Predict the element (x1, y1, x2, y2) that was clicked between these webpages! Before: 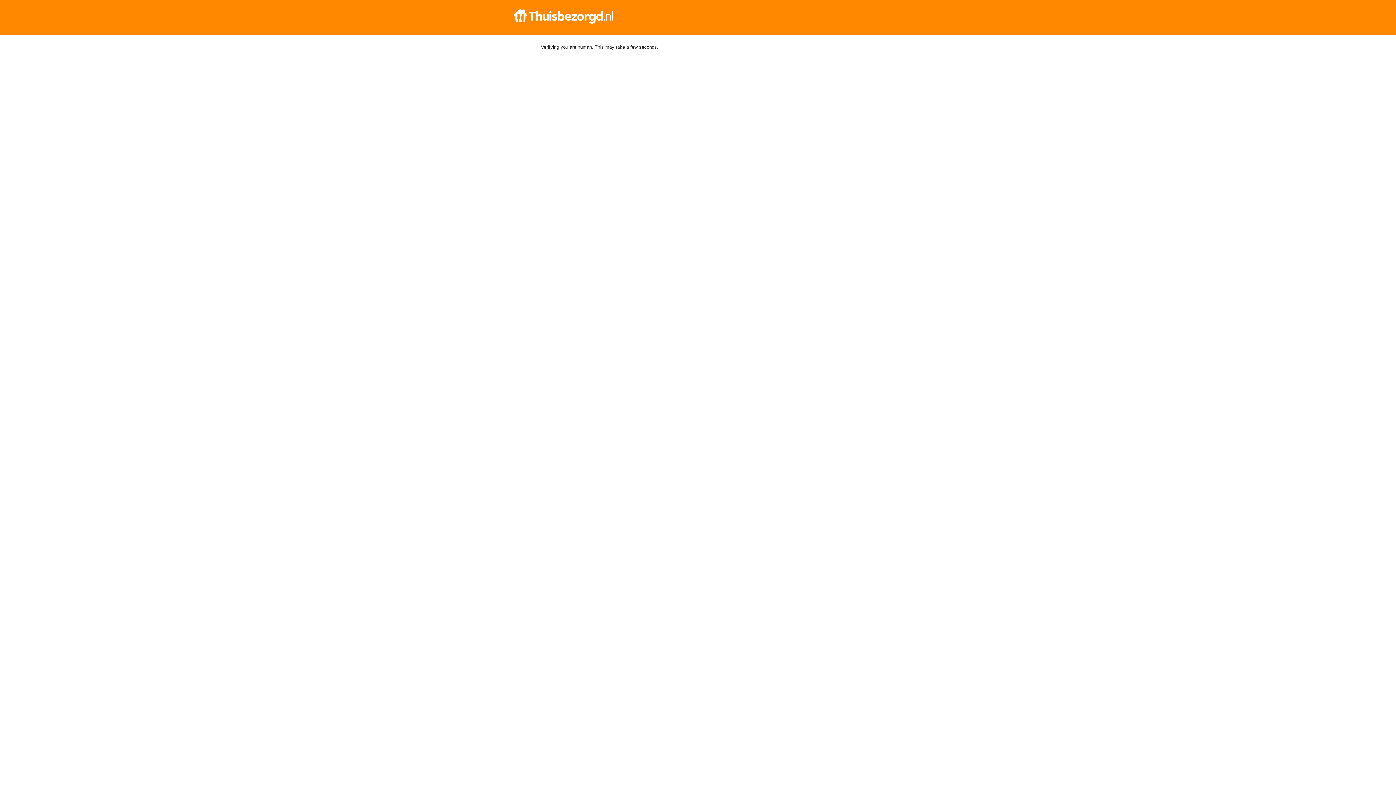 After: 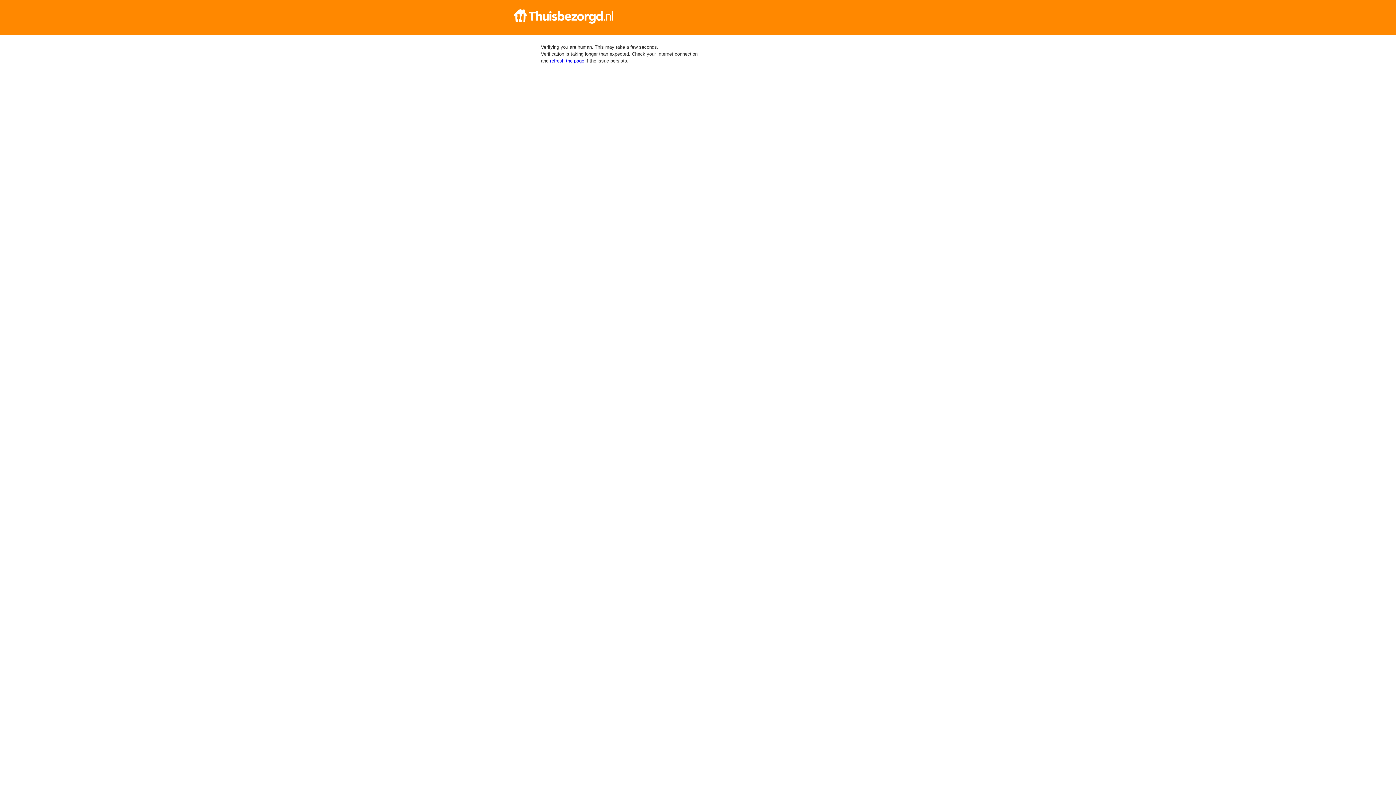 Action: bbox: (512, 9, 884, 23)